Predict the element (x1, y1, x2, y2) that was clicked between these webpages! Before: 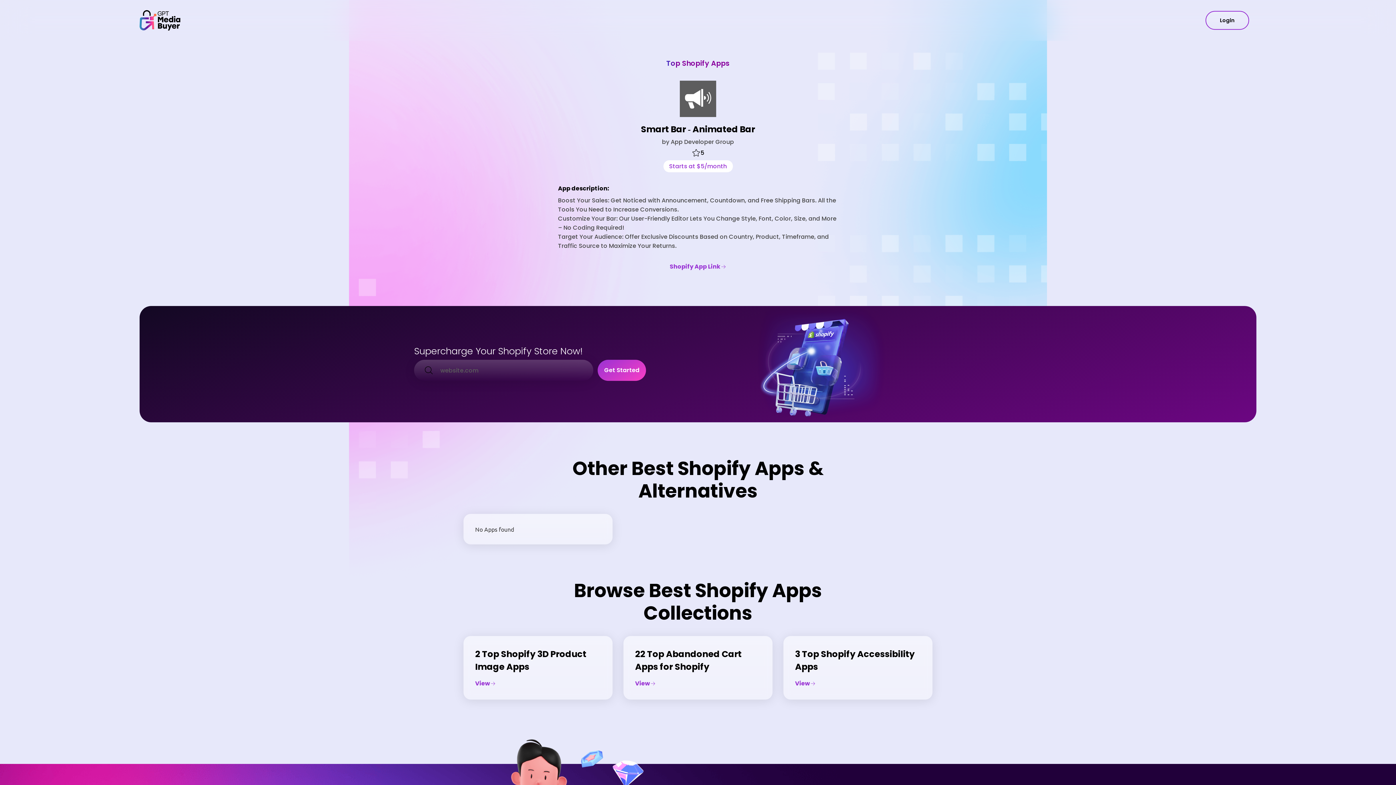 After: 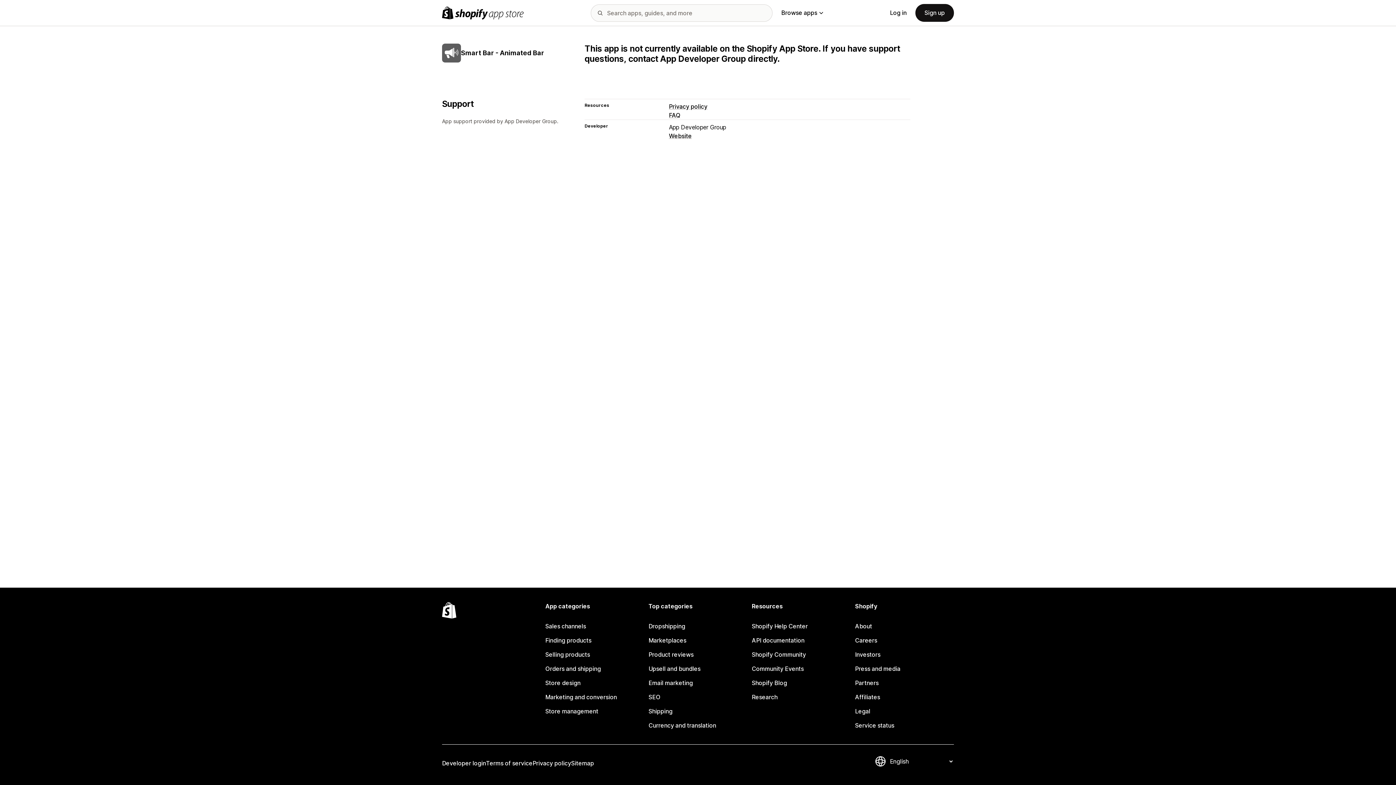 Action: bbox: (670, 262, 726, 271) label: Shopify App Link